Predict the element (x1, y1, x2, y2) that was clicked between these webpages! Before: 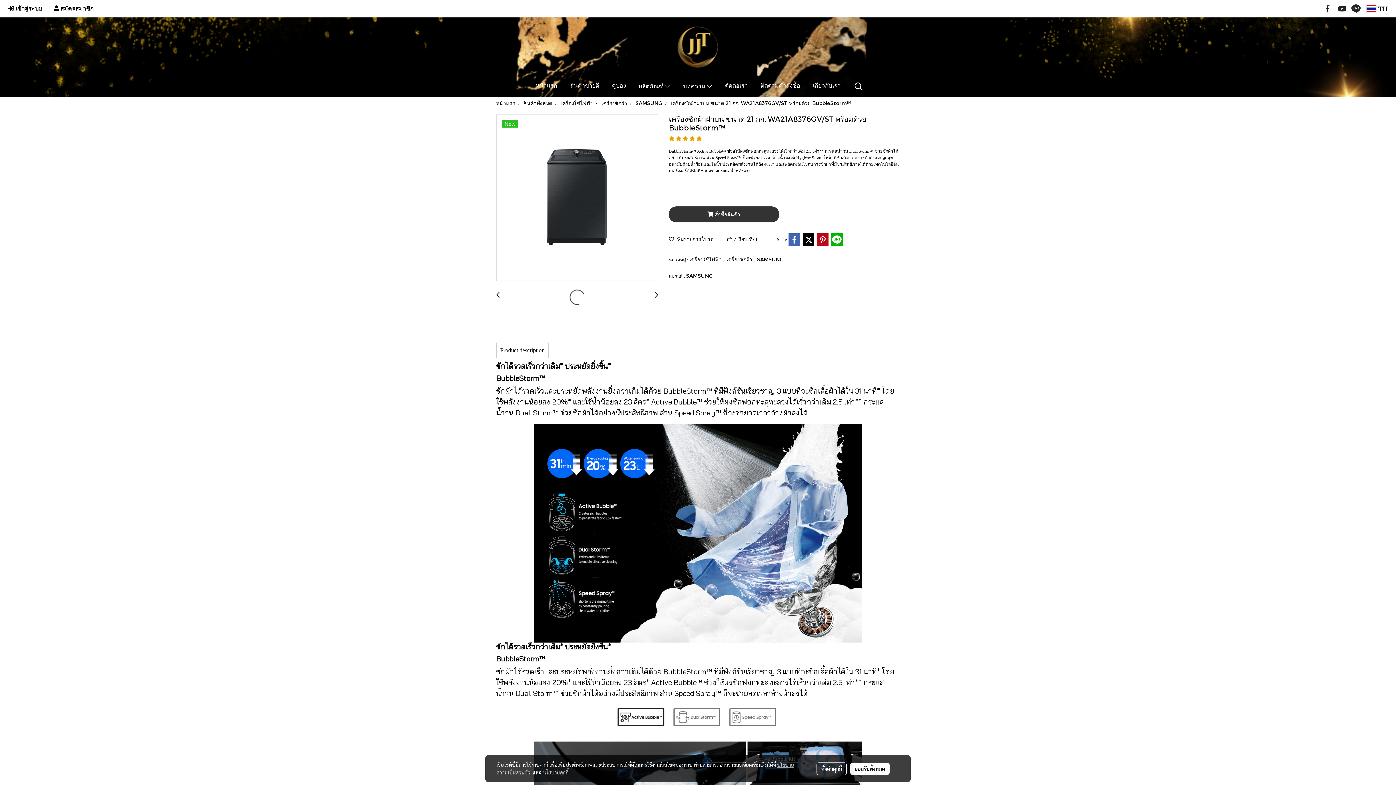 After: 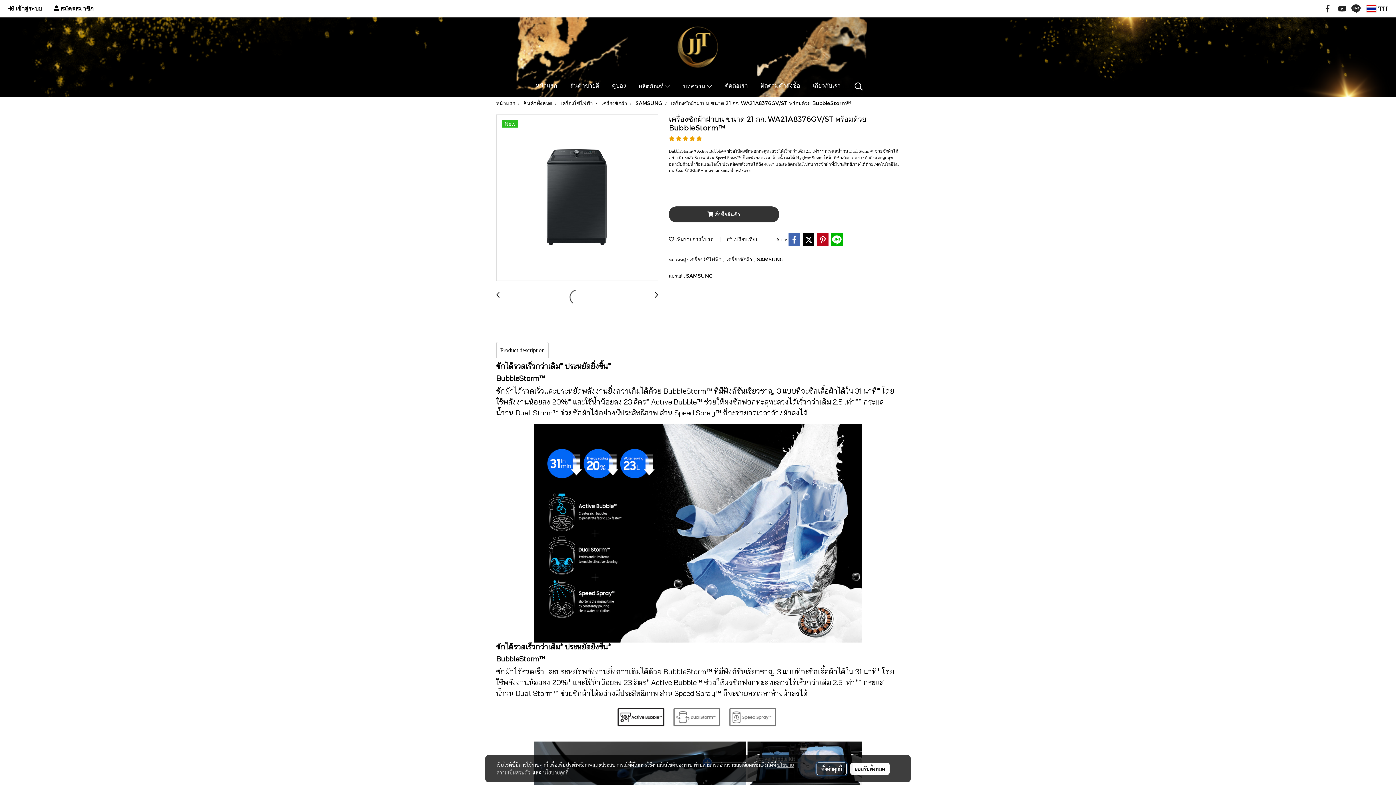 Action: bbox: (816, 762, 847, 775) label: ตั้งค่าคุกกี้